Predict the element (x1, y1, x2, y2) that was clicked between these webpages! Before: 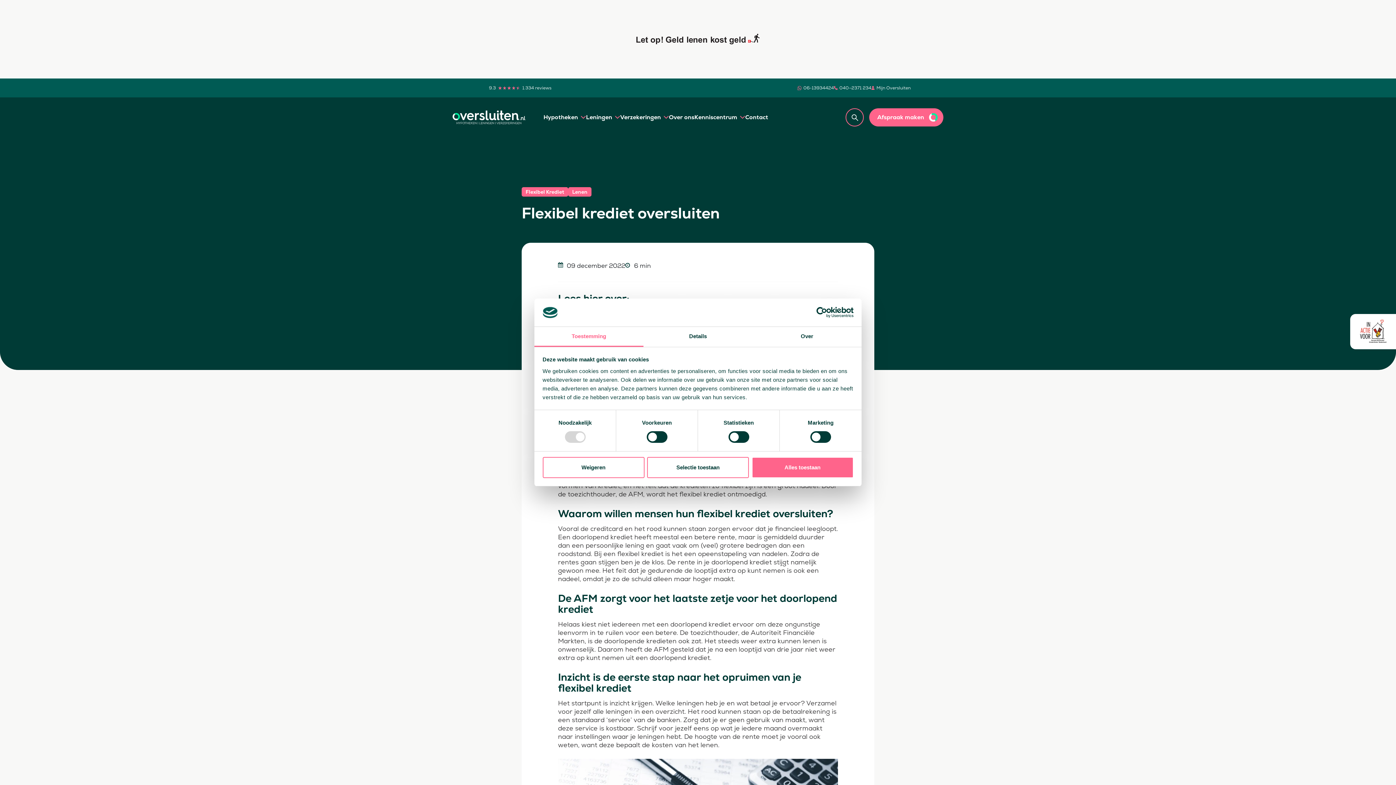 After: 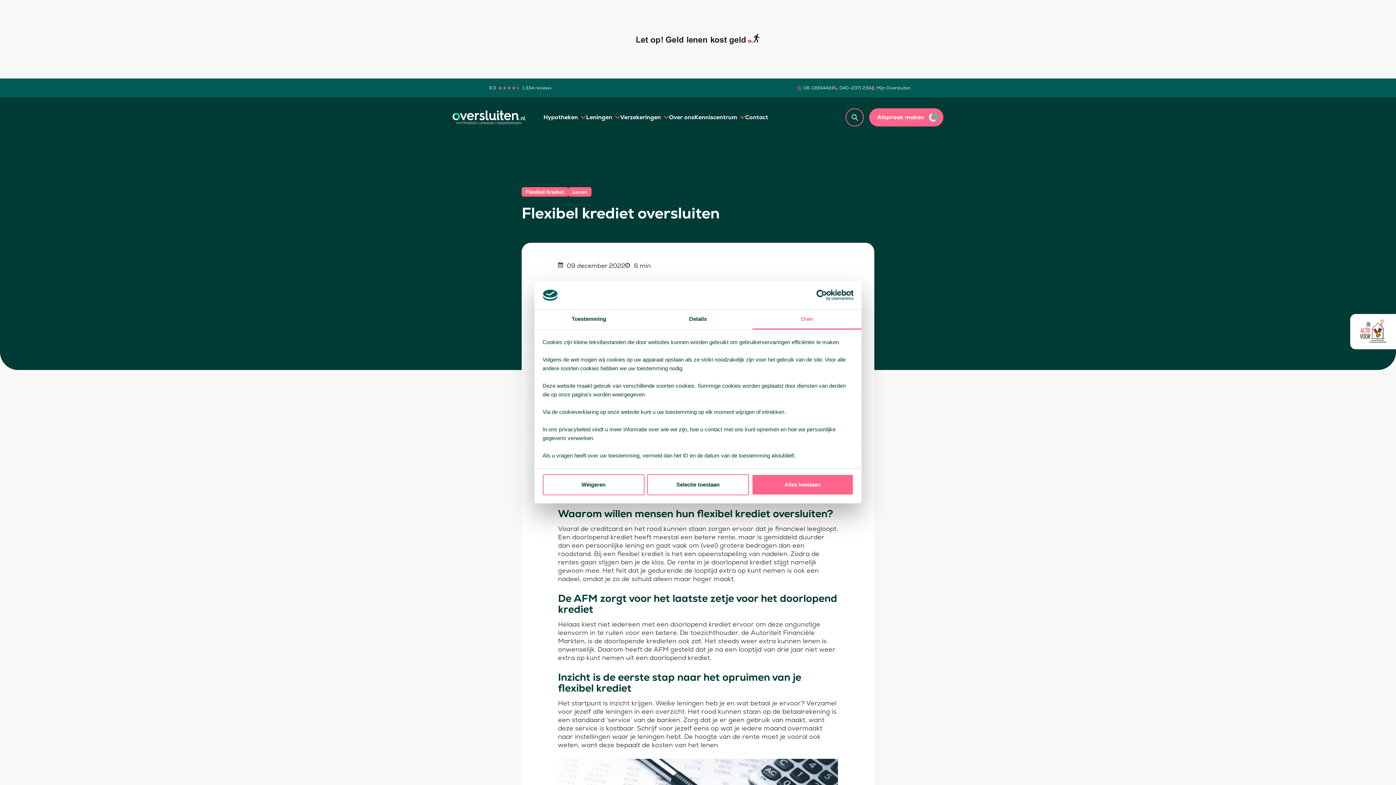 Action: label: Over bbox: (752, 327, 861, 347)